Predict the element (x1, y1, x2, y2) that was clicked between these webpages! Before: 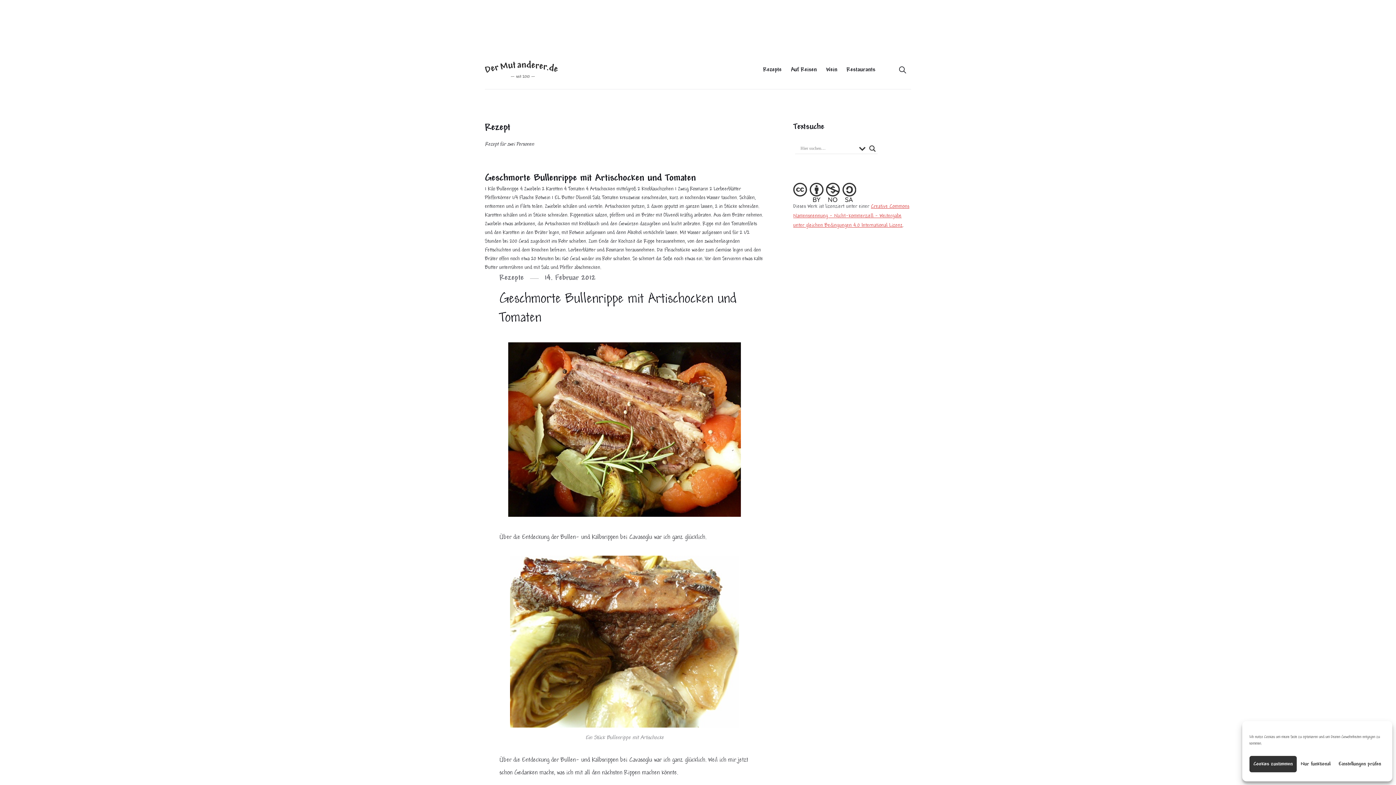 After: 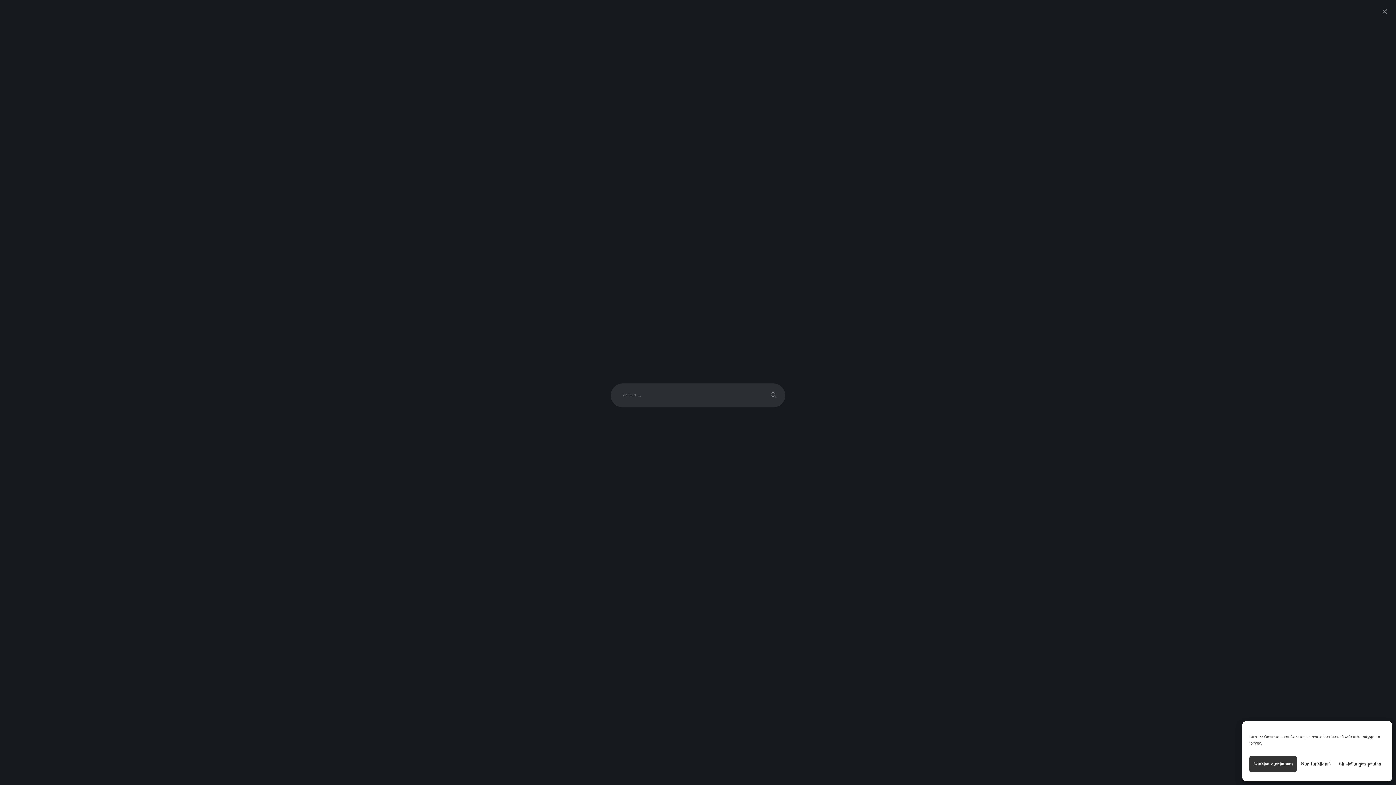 Action: bbox: (894, 53, 911, 86)